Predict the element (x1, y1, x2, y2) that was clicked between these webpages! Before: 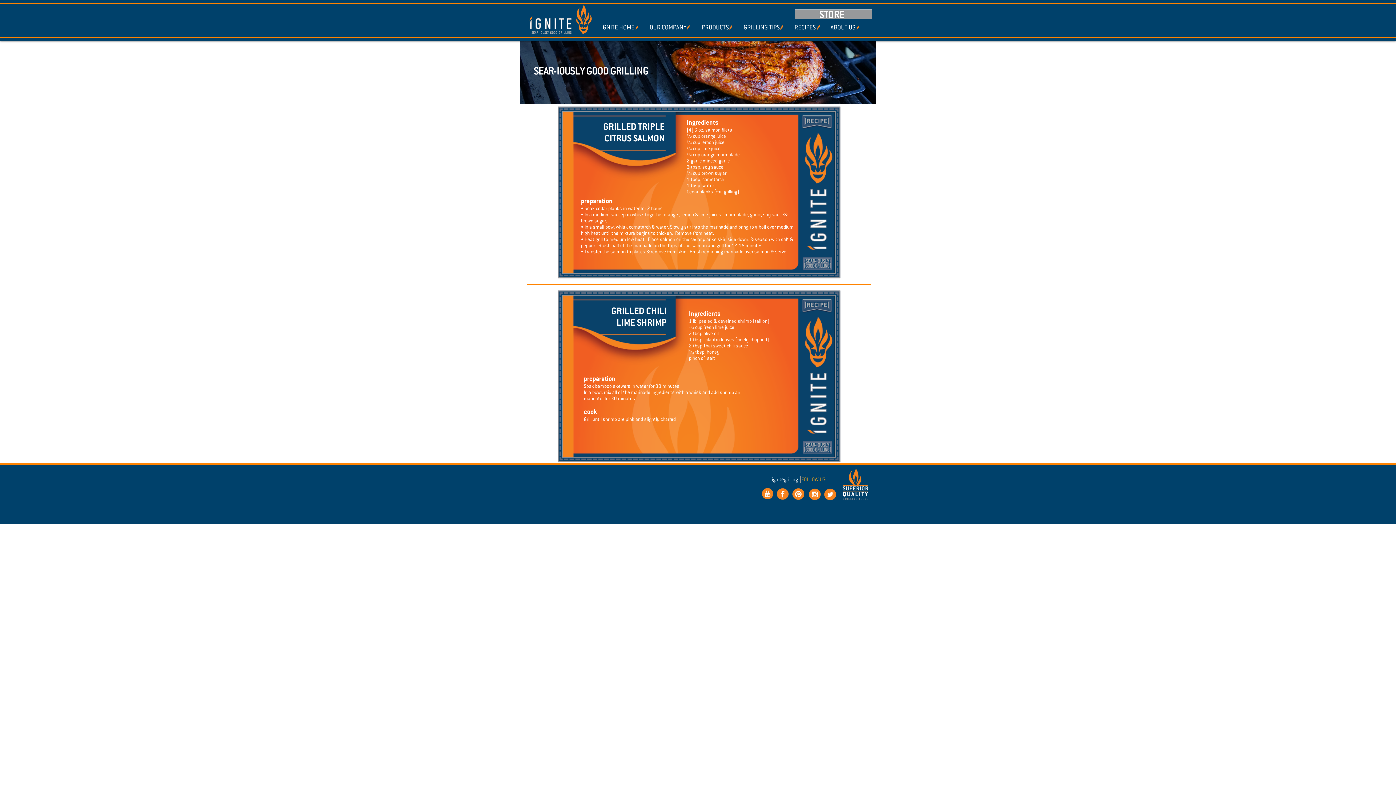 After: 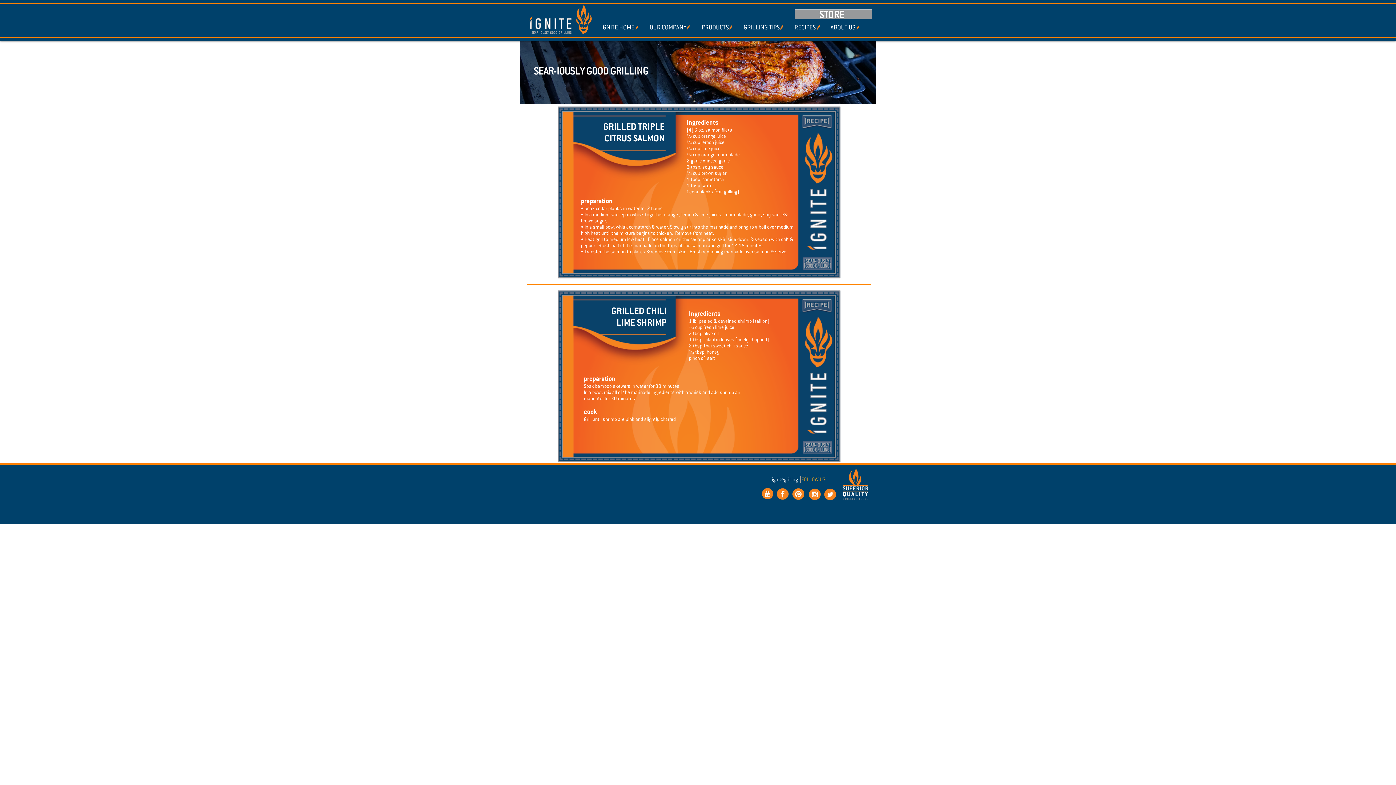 Action: bbox: (787, 18, 823, 36) label: RECIPES